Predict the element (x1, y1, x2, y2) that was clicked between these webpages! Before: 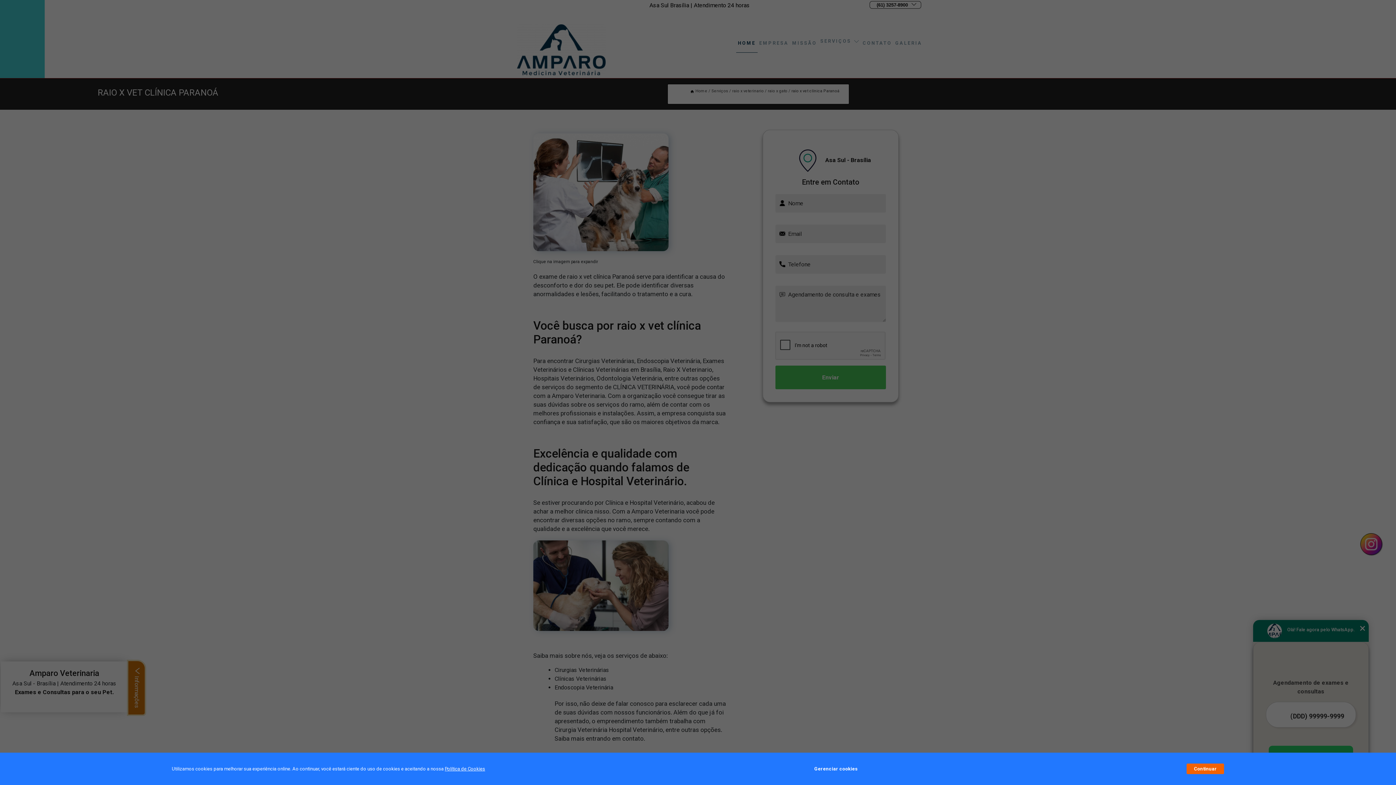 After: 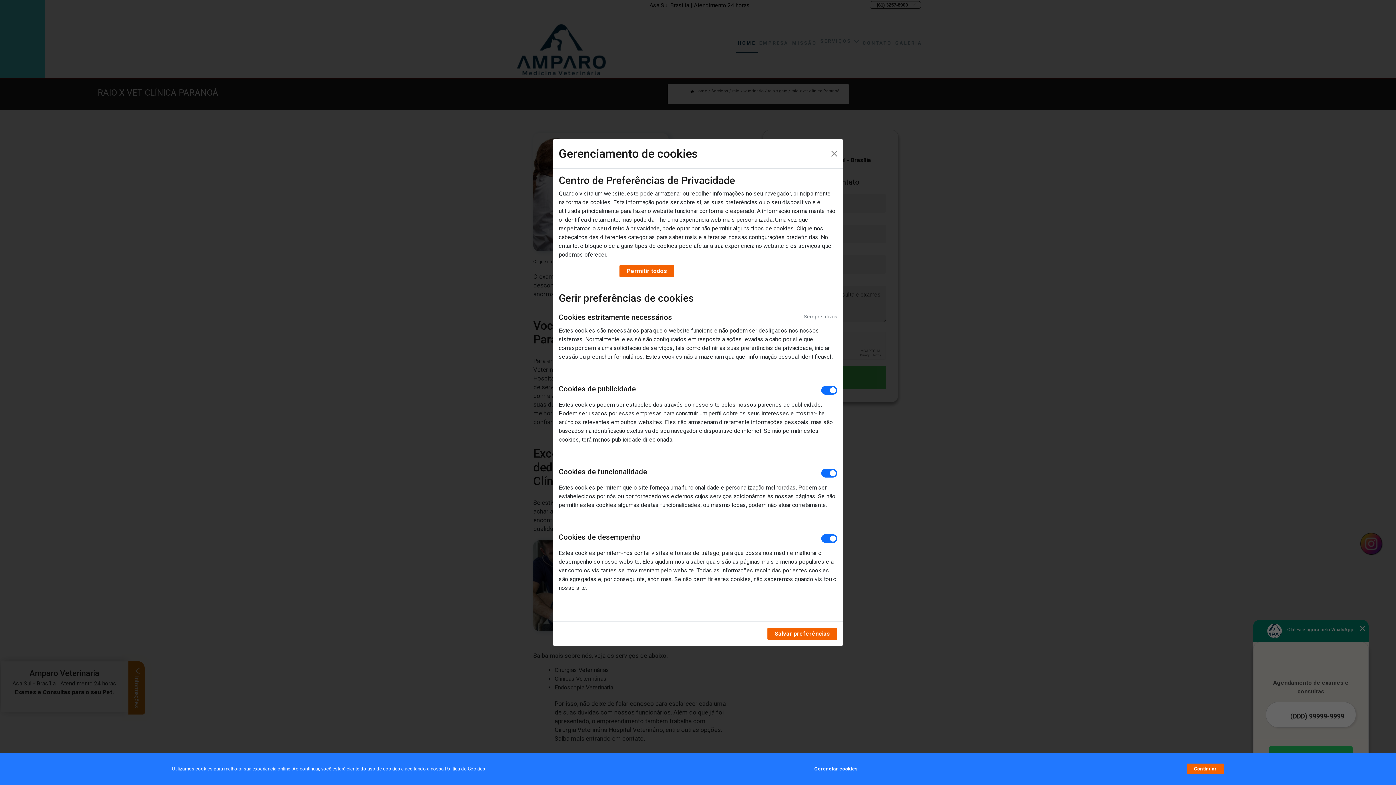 Action: bbox: (814, 762, 857, 776) label: Gerenciar cookies